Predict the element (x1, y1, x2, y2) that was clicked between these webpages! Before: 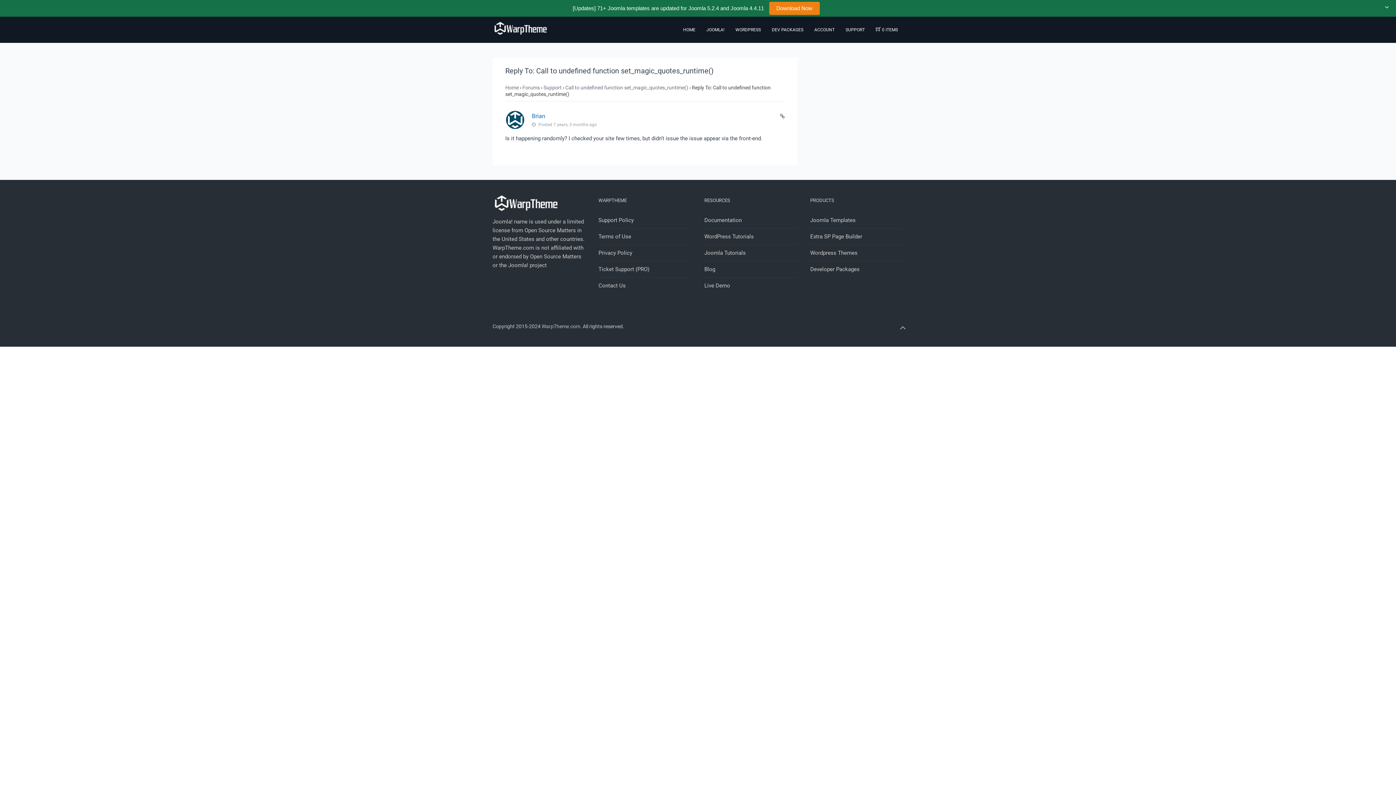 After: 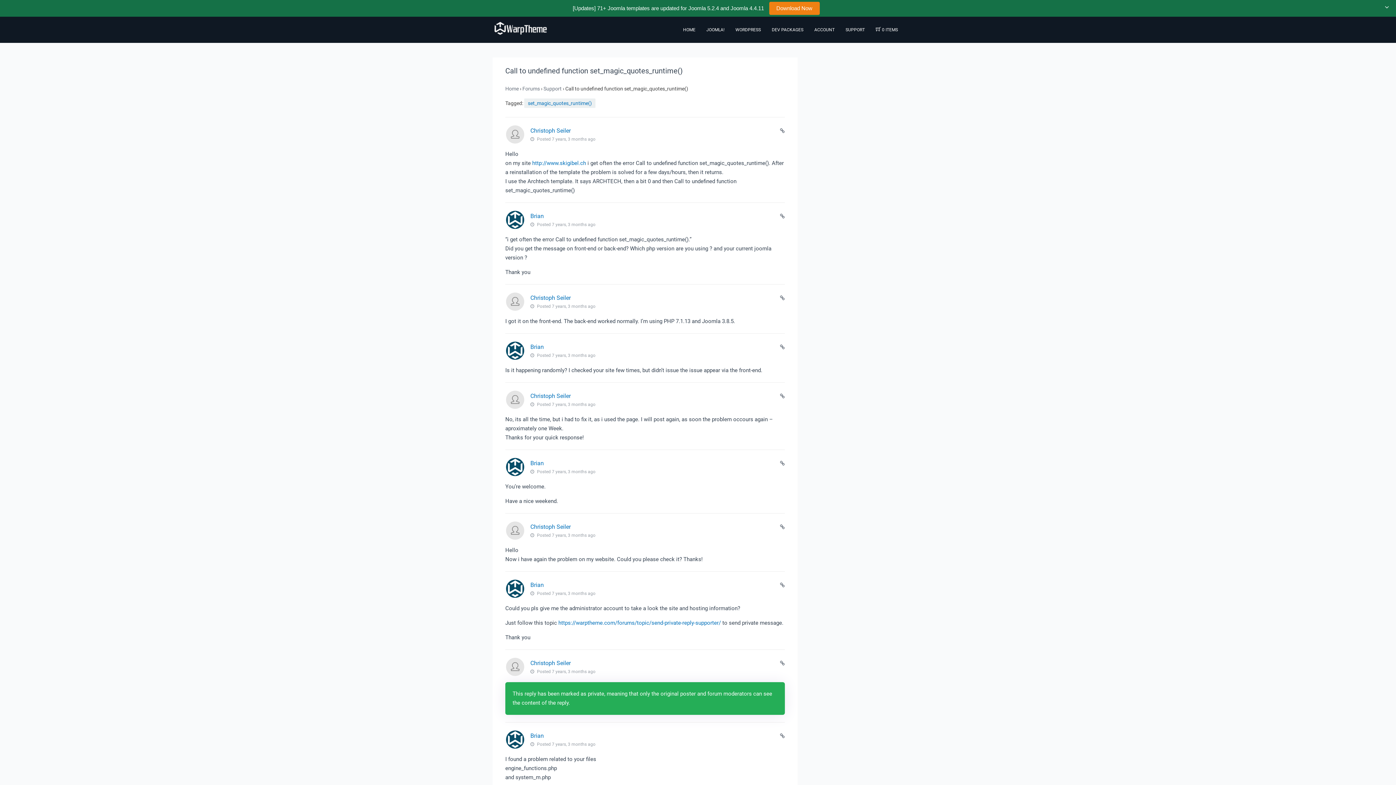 Action: label: Call to undefined function set_magic_quotes_runtime() bbox: (565, 84, 688, 90)